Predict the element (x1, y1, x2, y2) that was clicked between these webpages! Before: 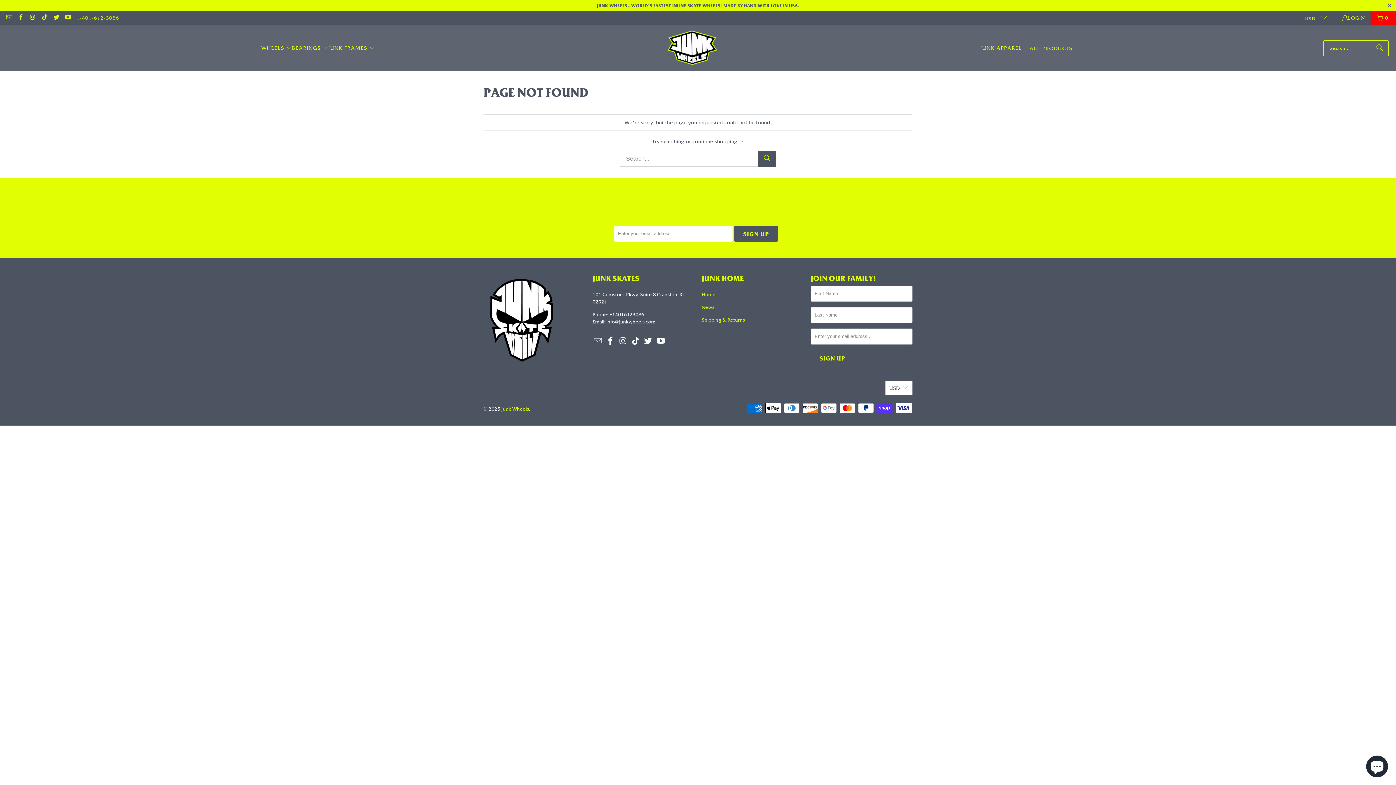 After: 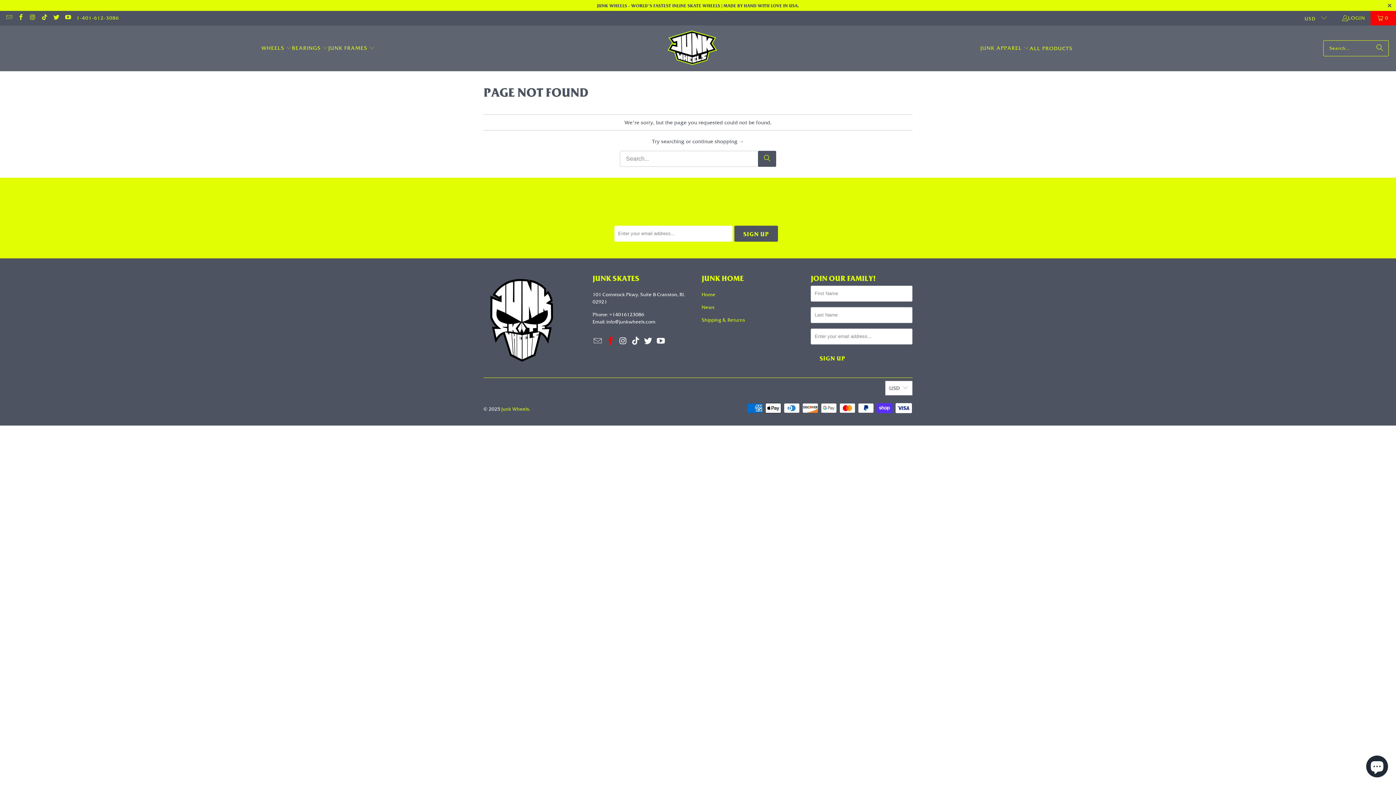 Action: bbox: (605, 336, 616, 346)